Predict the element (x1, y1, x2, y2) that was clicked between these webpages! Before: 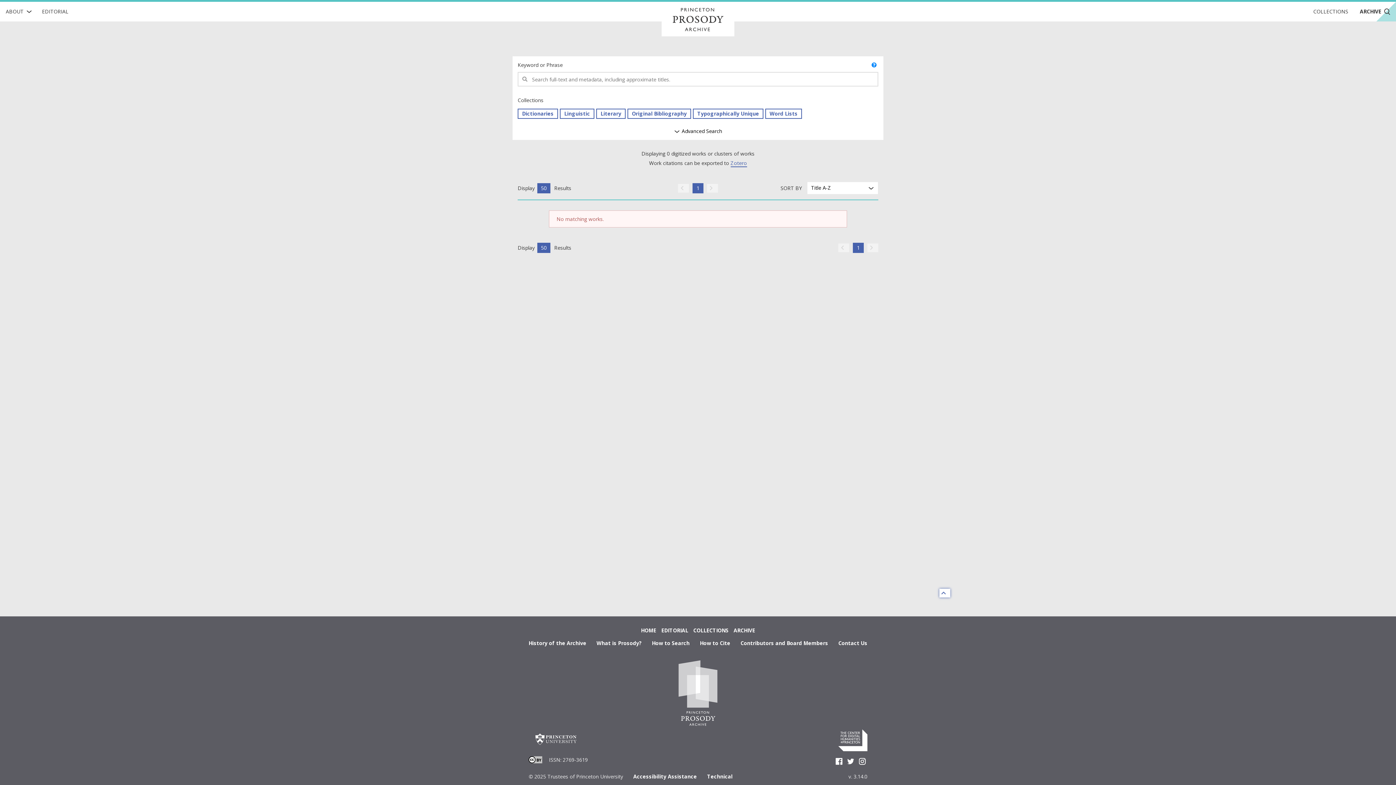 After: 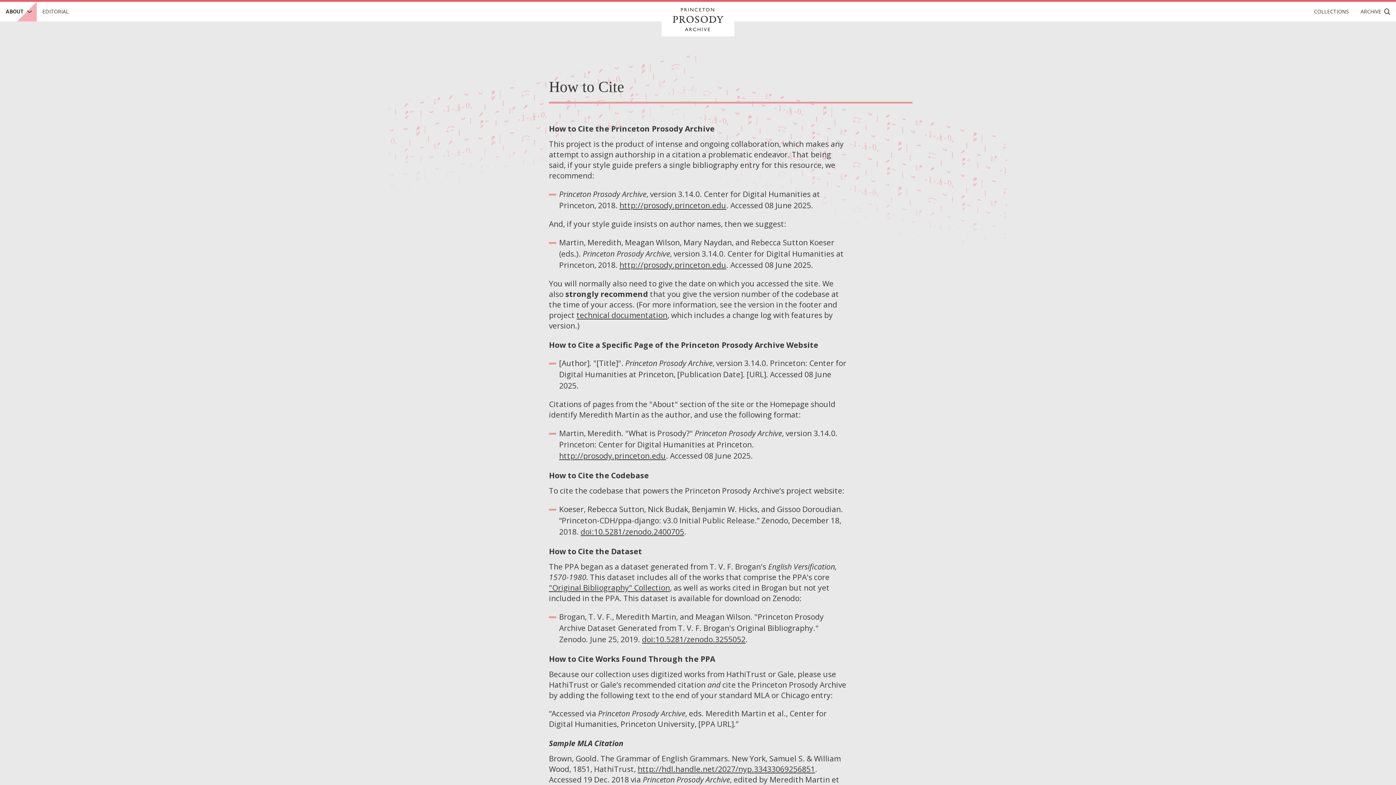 Action: label: How to Cite bbox: (689, 640, 730, 646)